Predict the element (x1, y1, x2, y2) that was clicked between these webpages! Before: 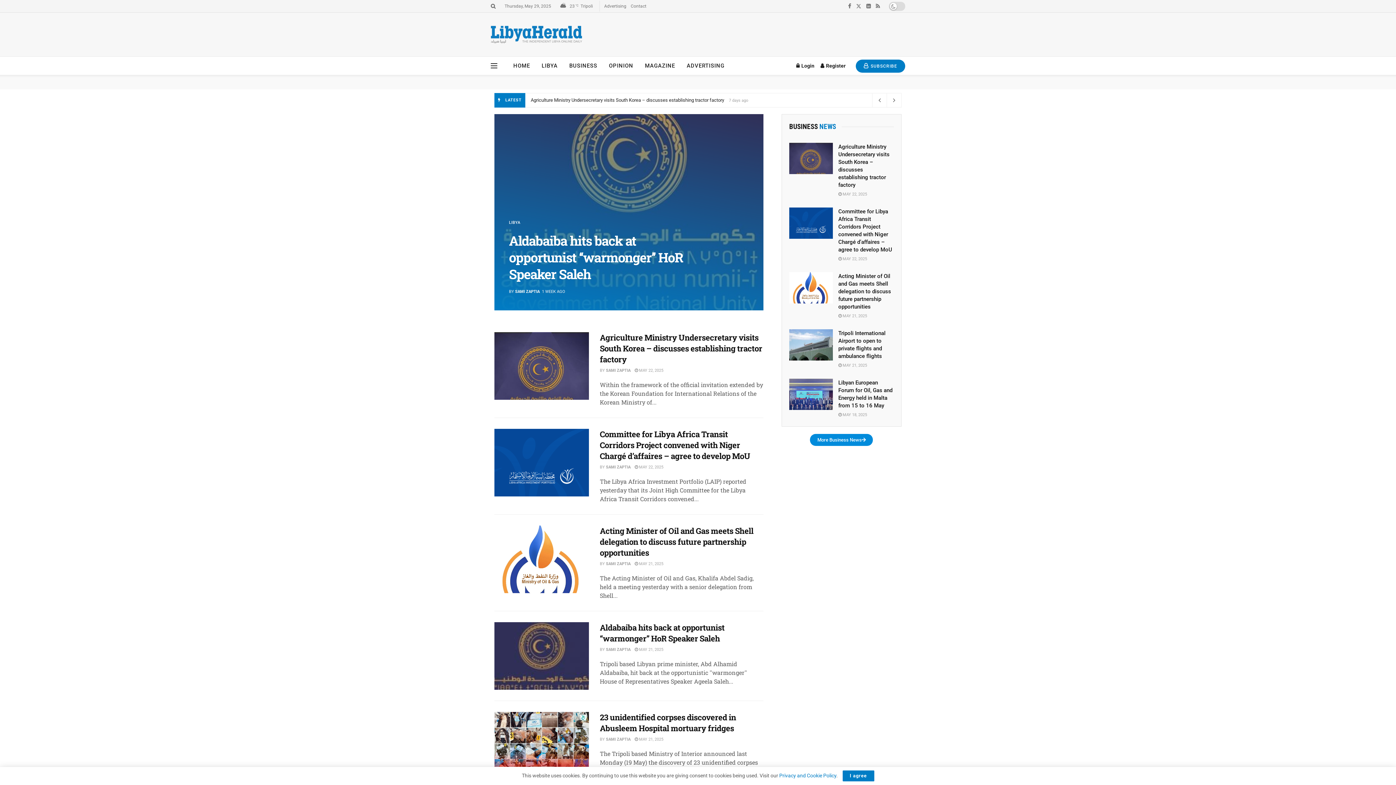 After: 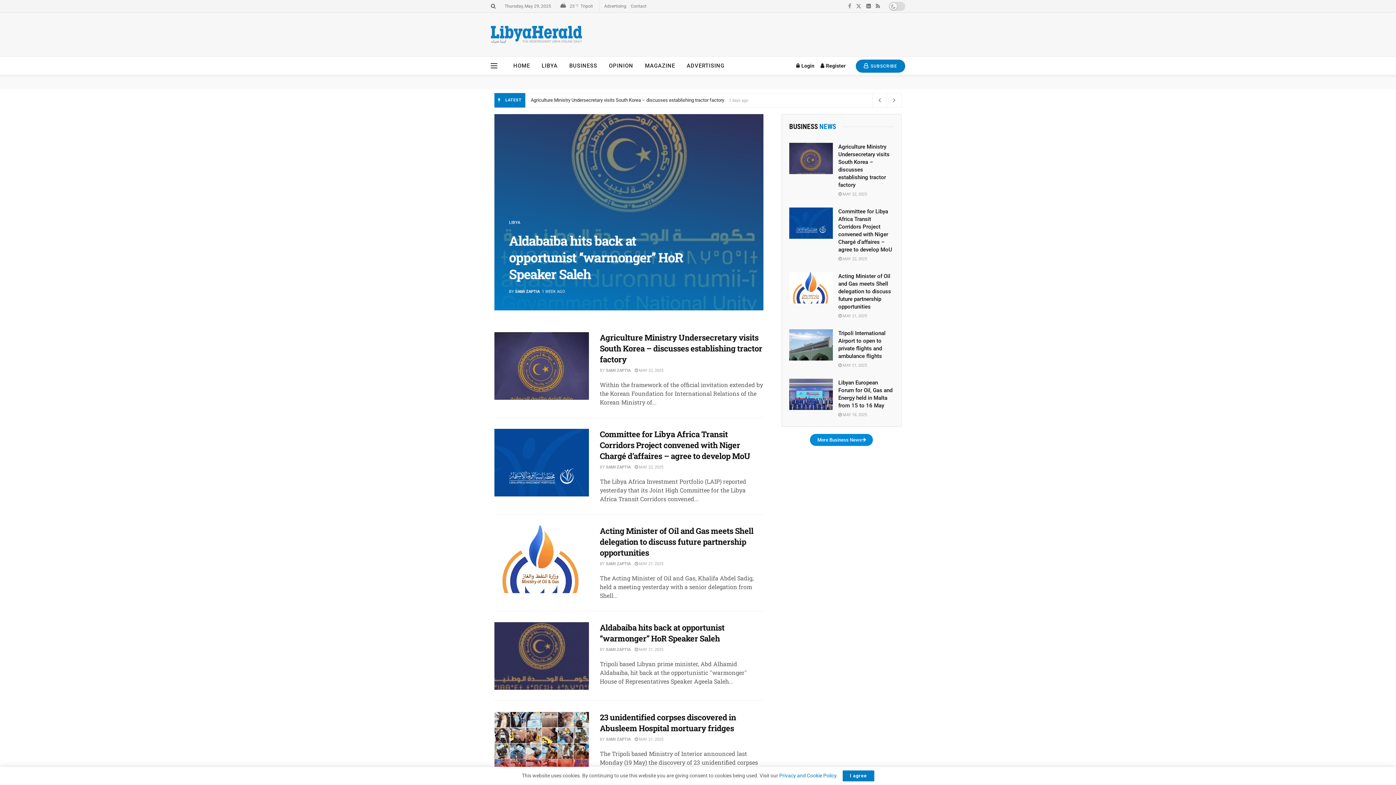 Action: label: Find us on Facebook bbox: (848, 0, 851, 12)